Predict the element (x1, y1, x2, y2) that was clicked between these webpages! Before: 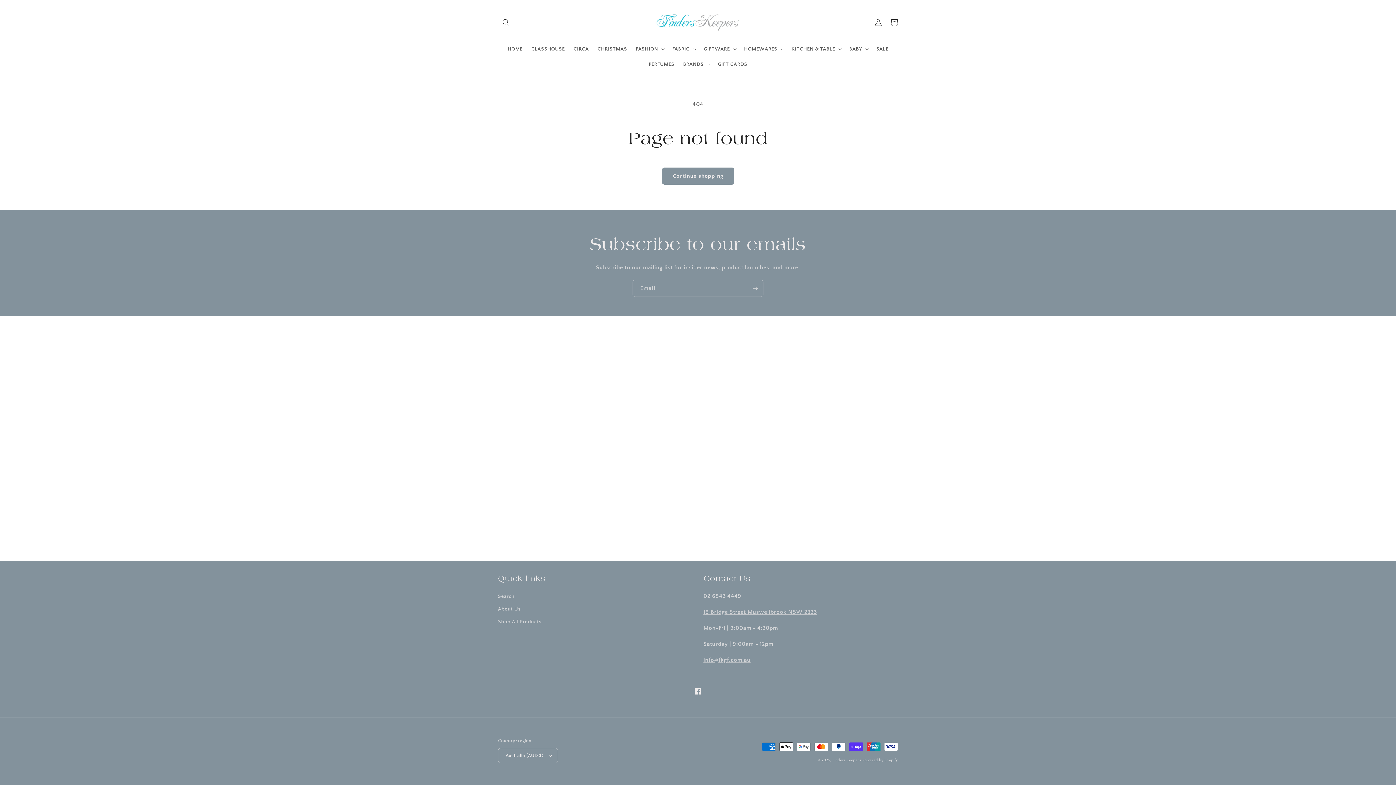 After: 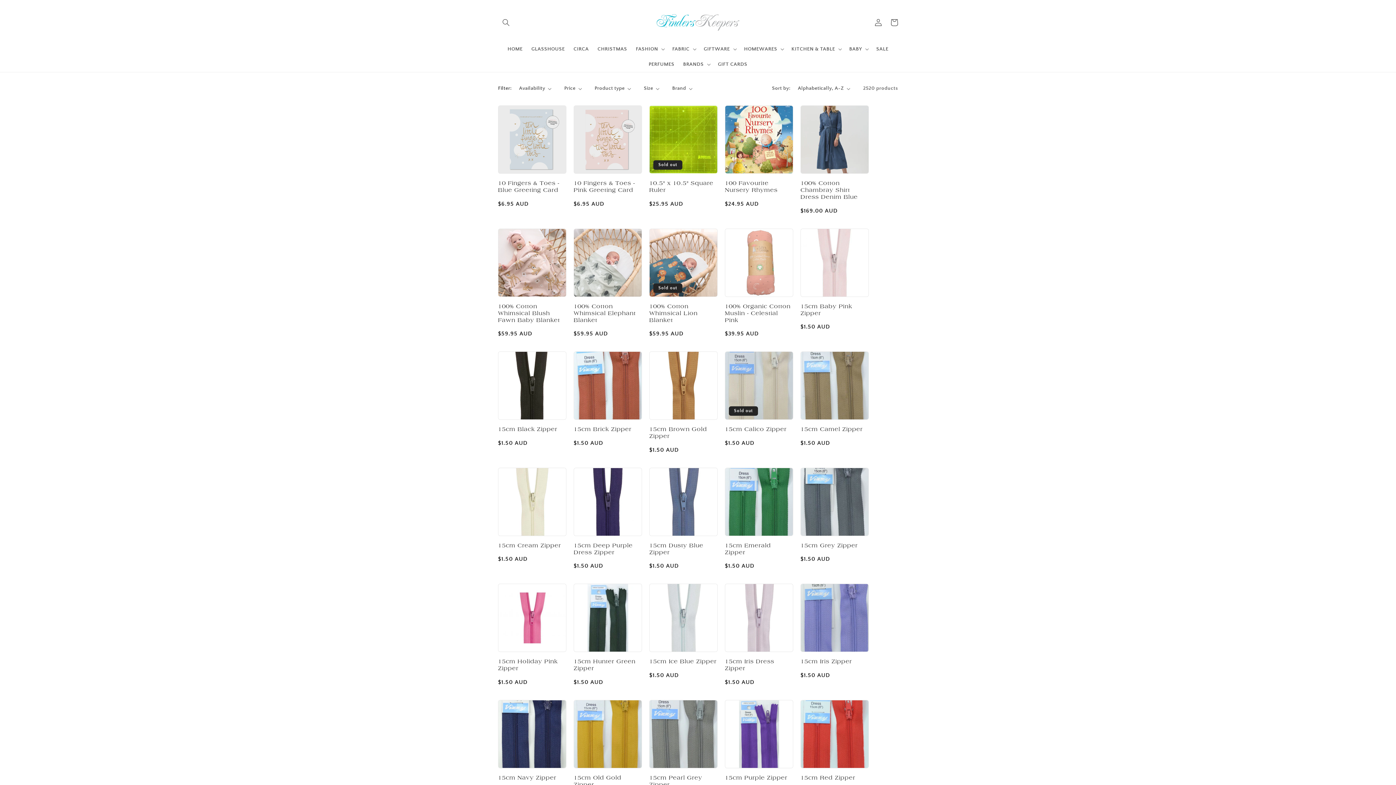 Action: label: Continue shopping bbox: (662, 167, 734, 184)